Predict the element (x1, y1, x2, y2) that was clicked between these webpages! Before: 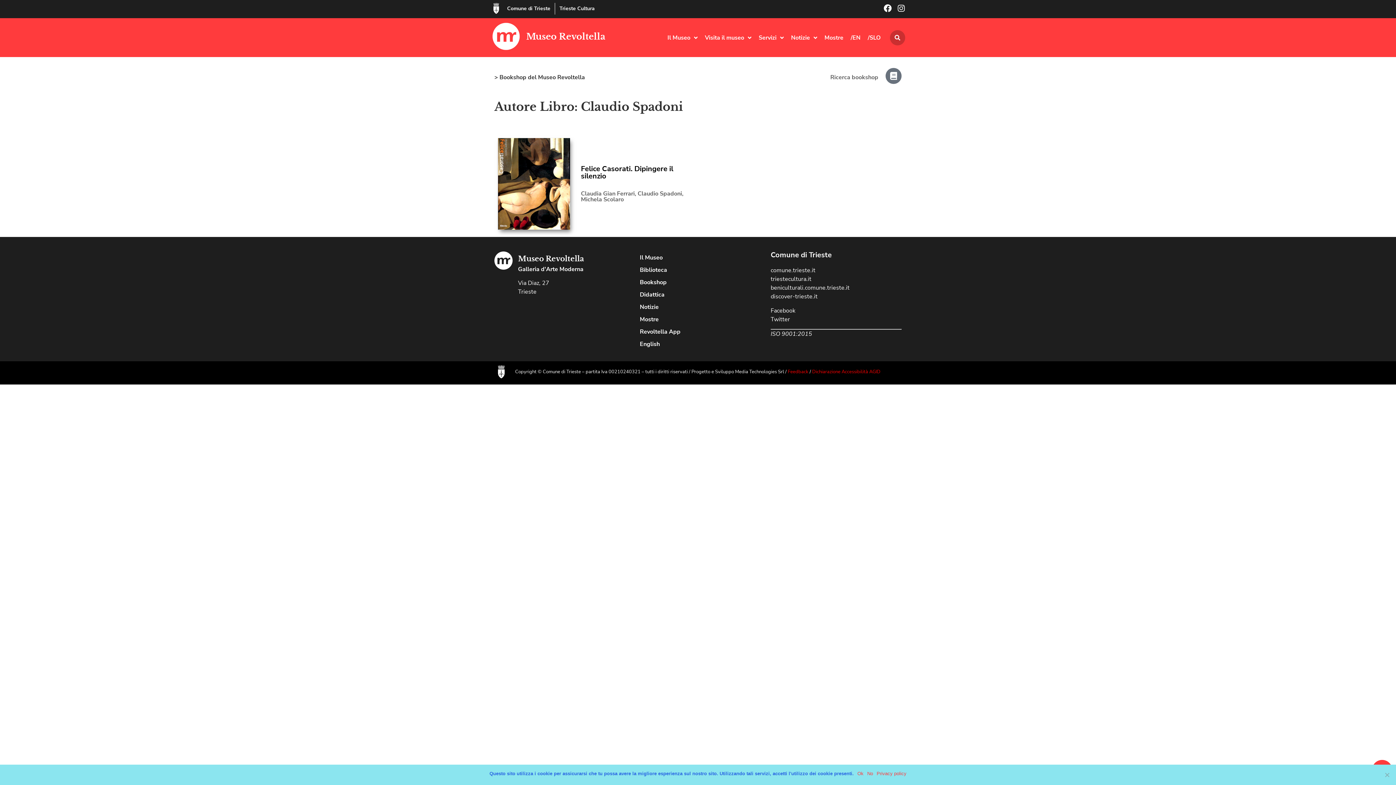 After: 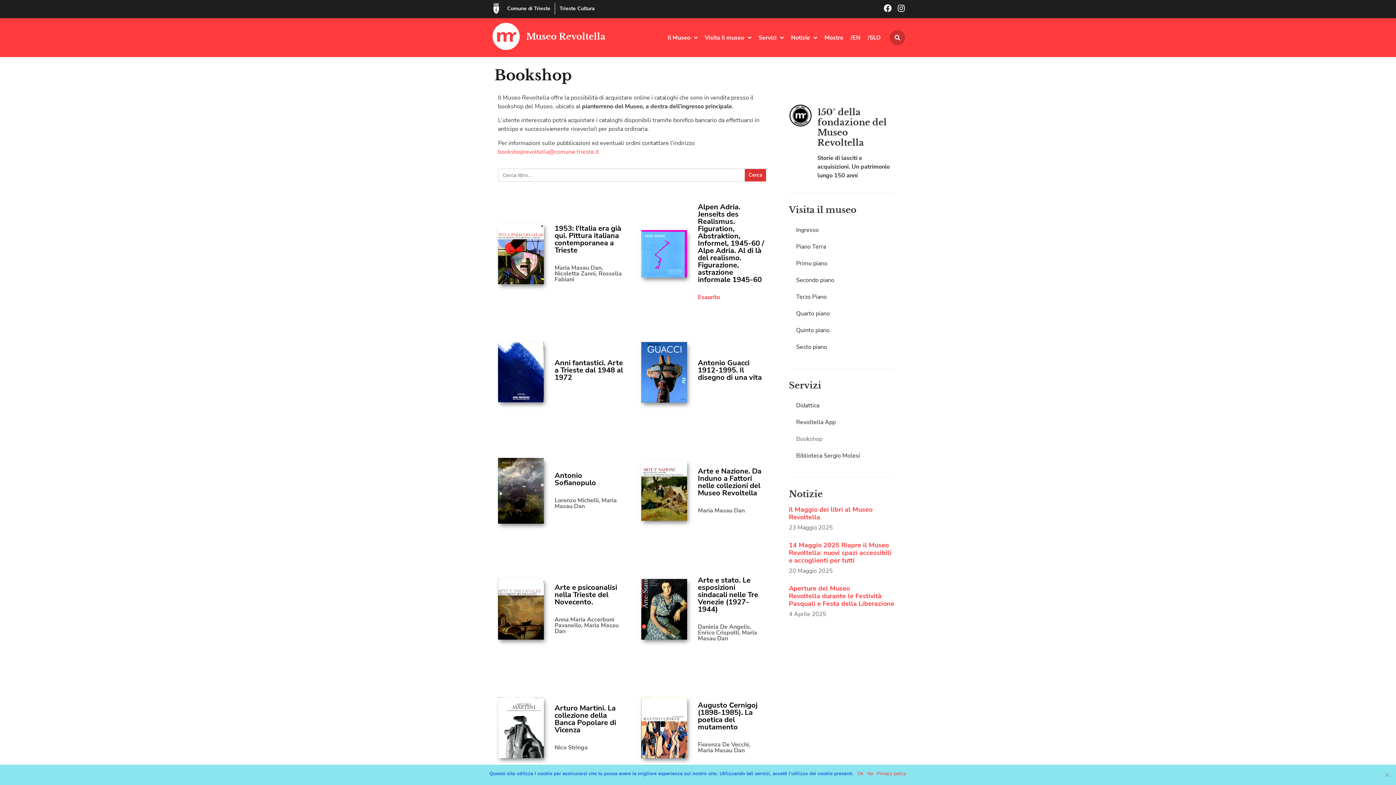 Action: label: > Bookshop del Museo Revoltella bbox: (494, 73, 585, 81)